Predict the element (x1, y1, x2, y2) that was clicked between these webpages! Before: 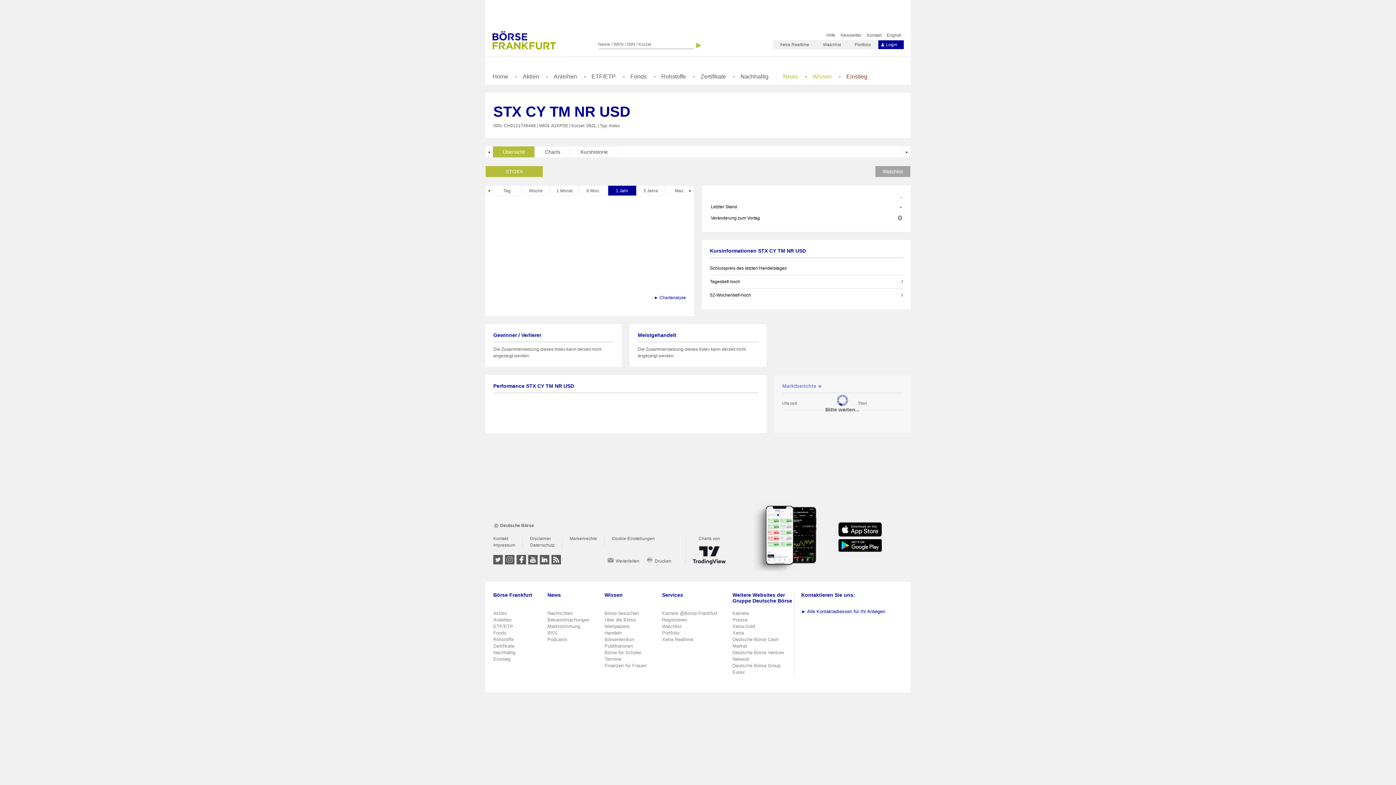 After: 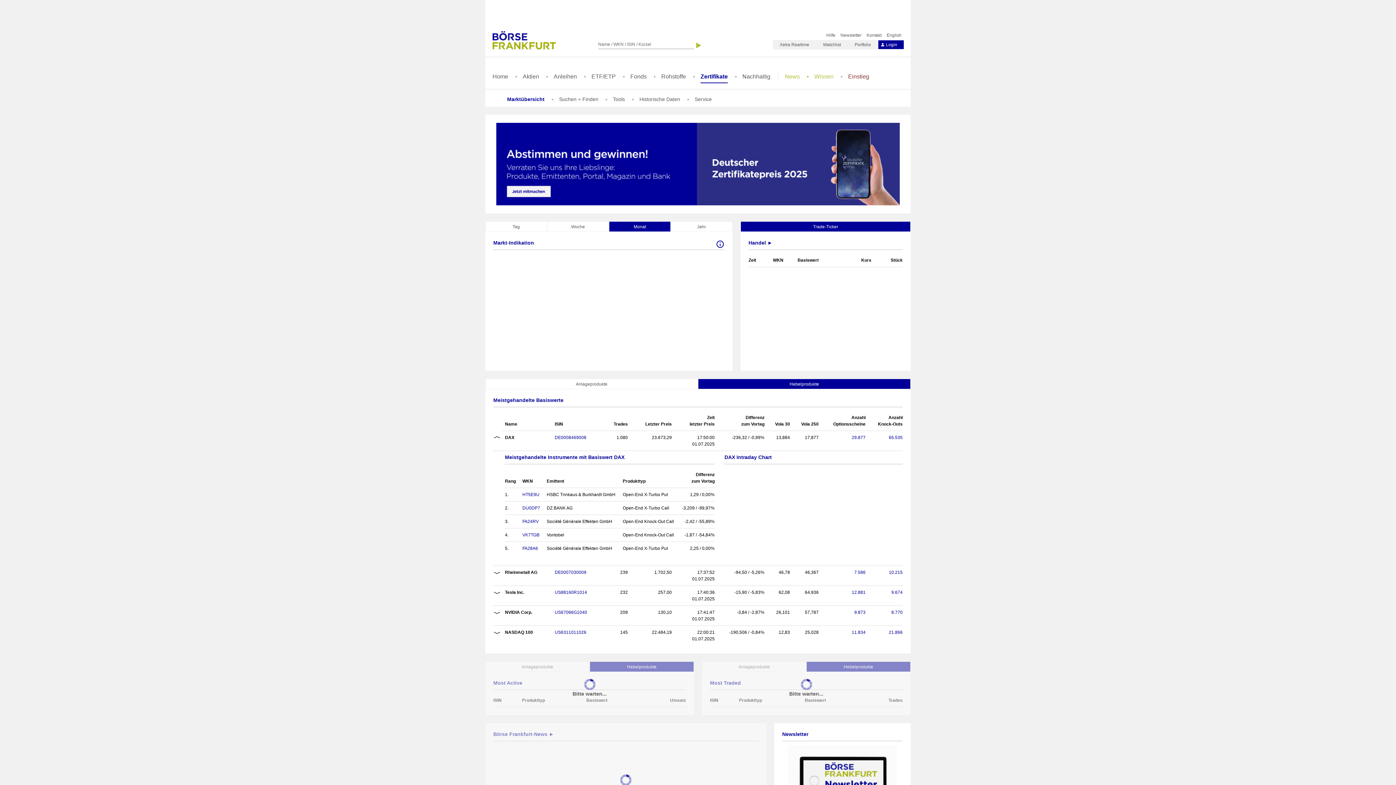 Action: label: Zertifikate bbox: (493, 643, 514, 649)